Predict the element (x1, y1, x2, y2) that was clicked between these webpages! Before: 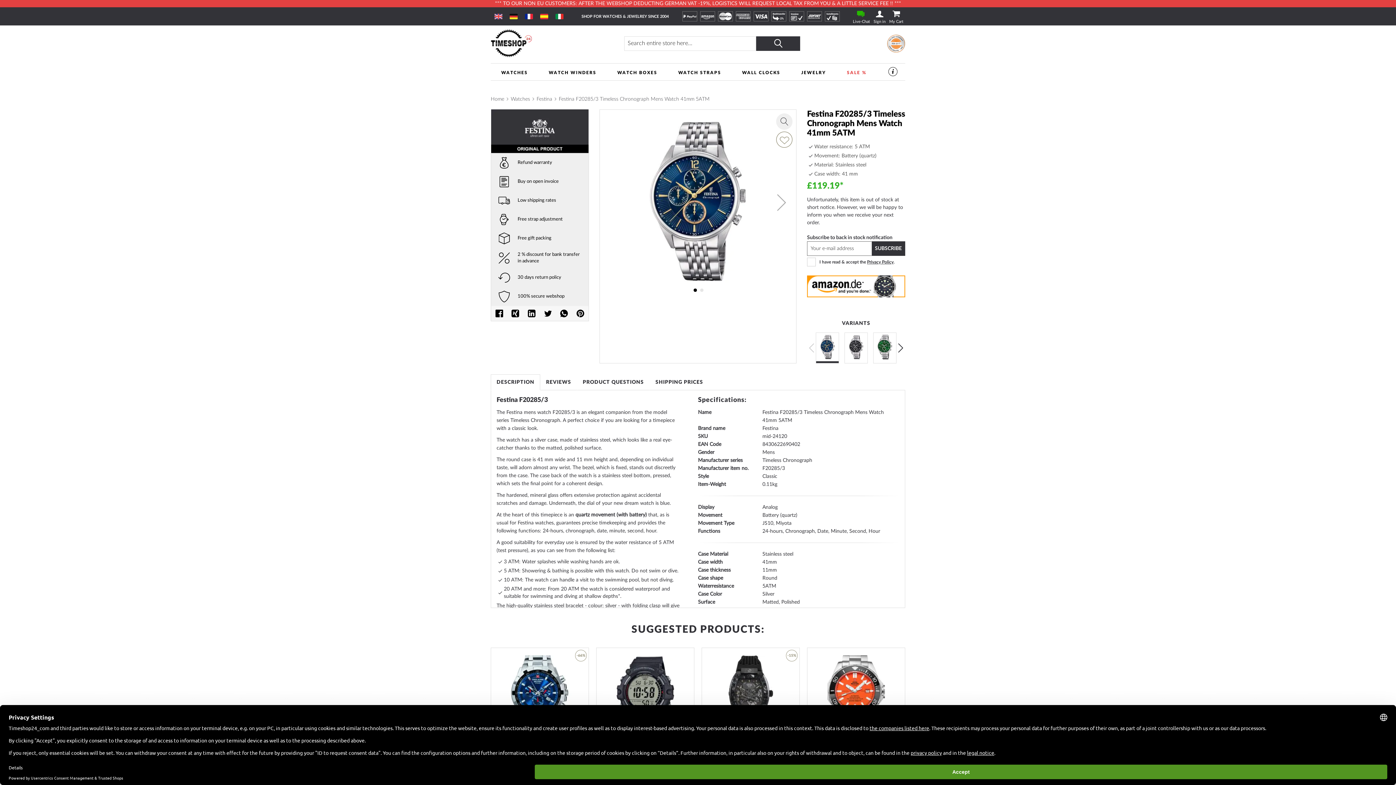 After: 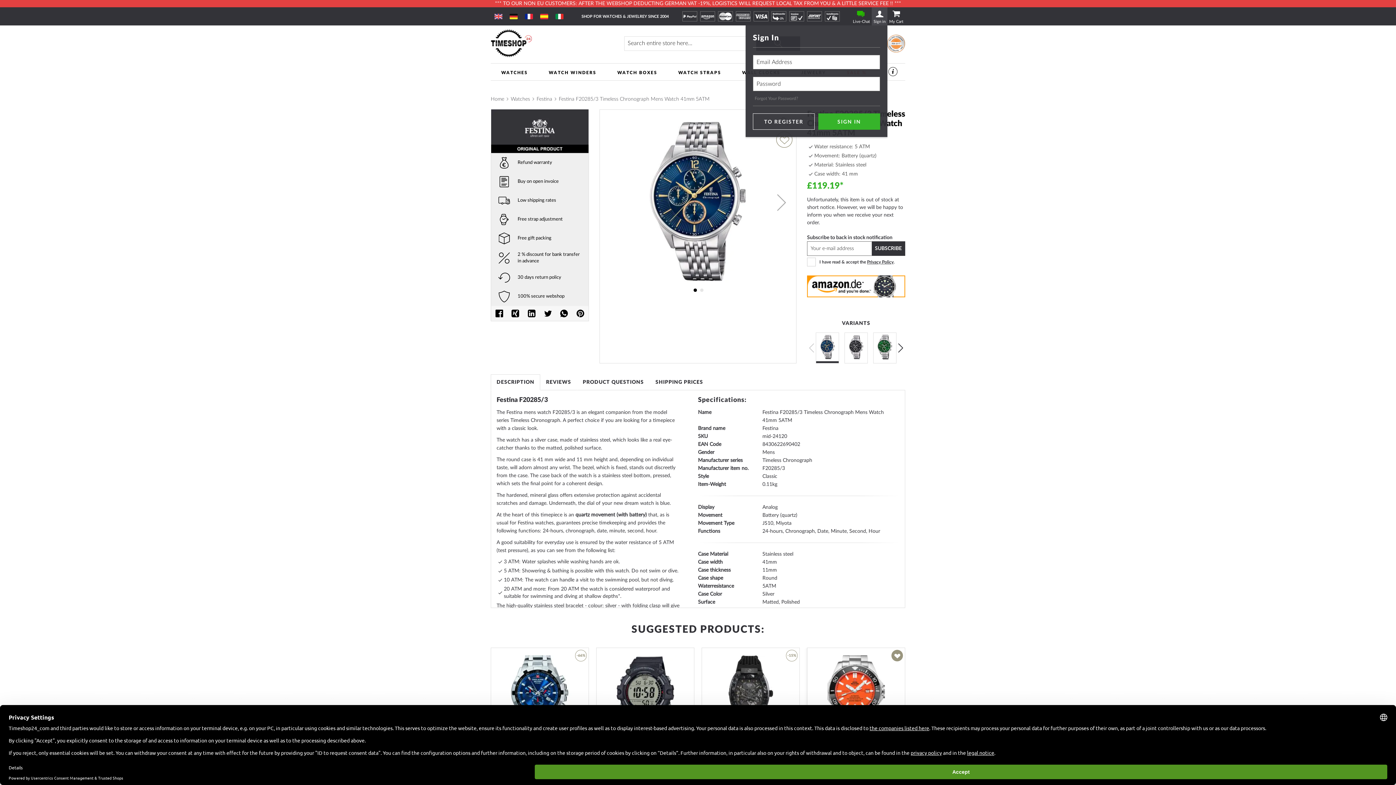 Action: label: Add to Wish List bbox: (891, 650, 903, 661)